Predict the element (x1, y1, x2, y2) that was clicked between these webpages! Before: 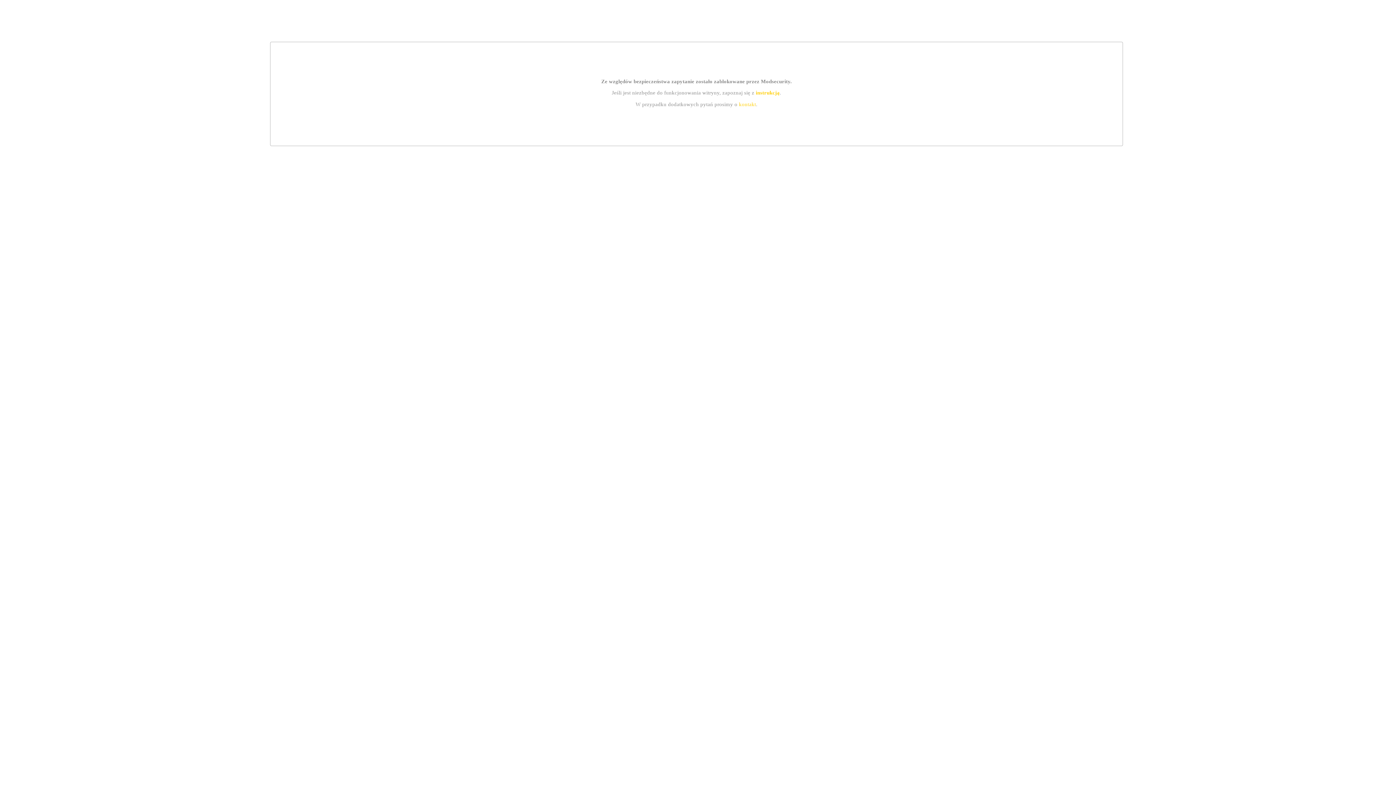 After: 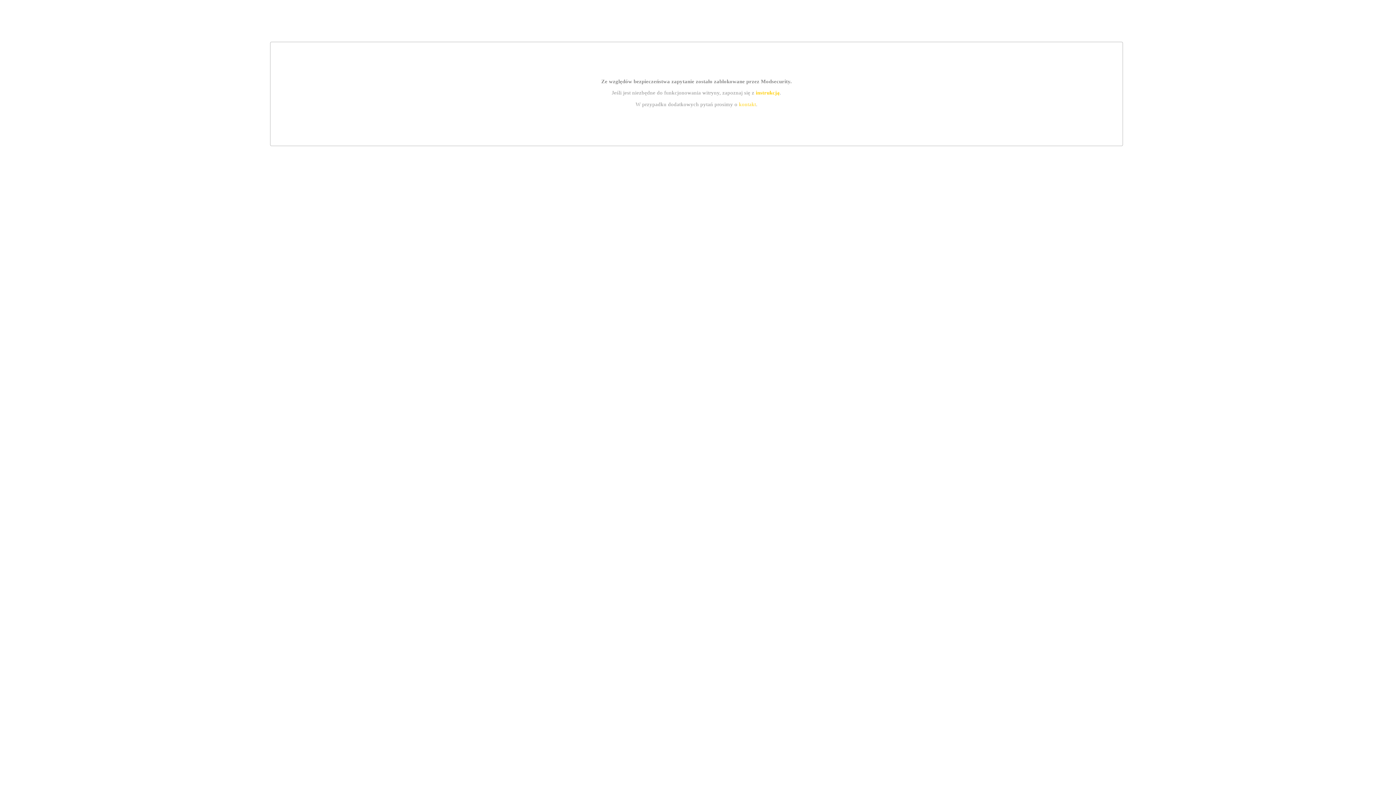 Action: label: kontakt bbox: (739, 101, 756, 107)